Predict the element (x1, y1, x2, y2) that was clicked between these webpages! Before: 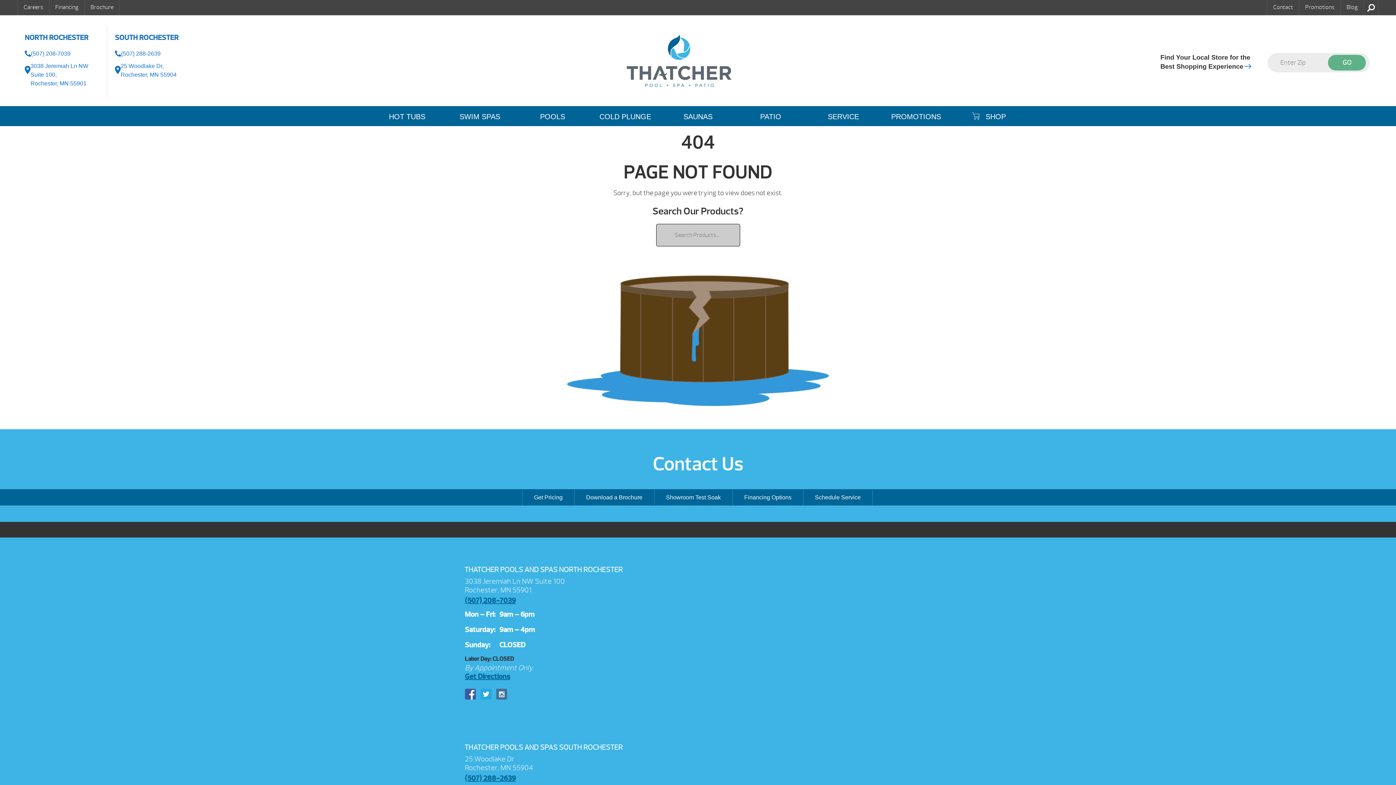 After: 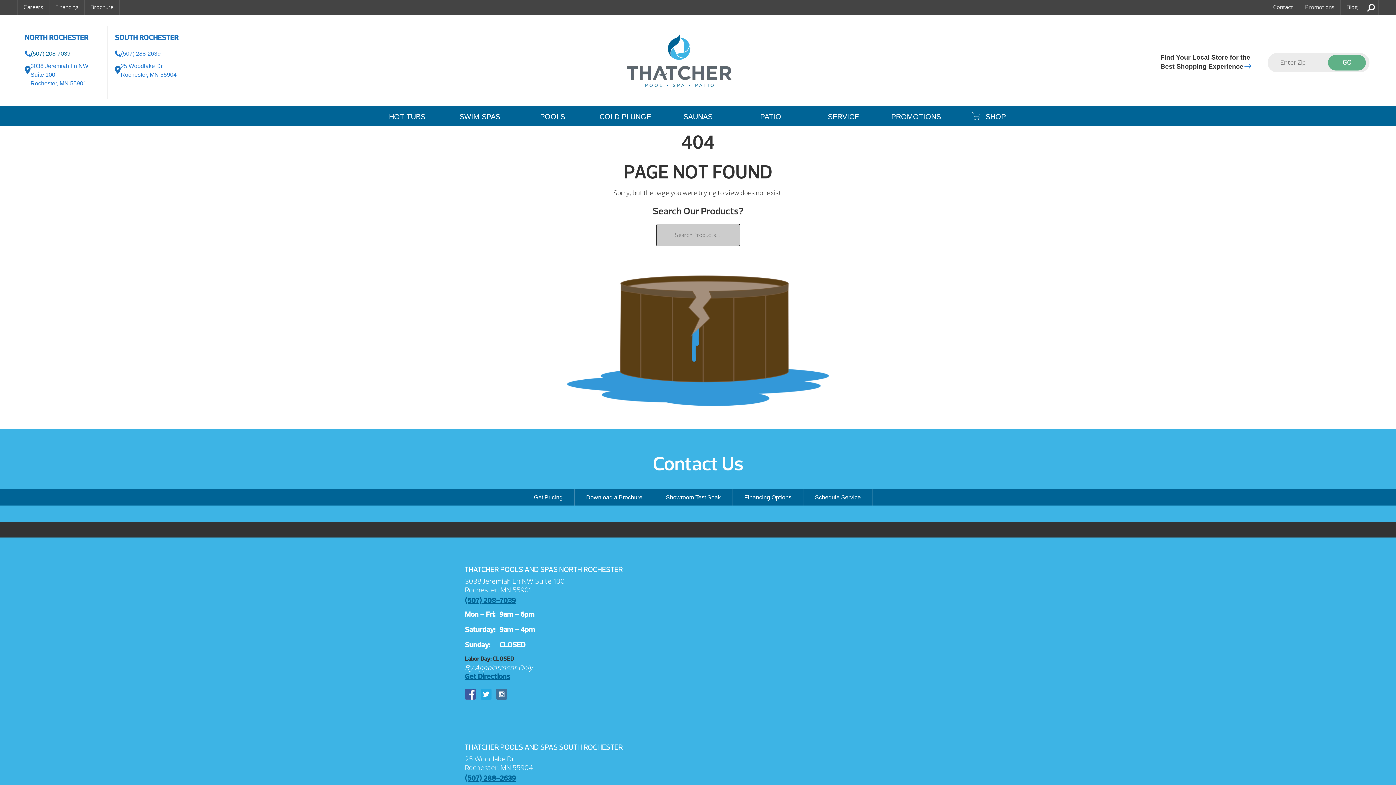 Action: bbox: (30, 49, 70, 58) label: (507) 208-7039